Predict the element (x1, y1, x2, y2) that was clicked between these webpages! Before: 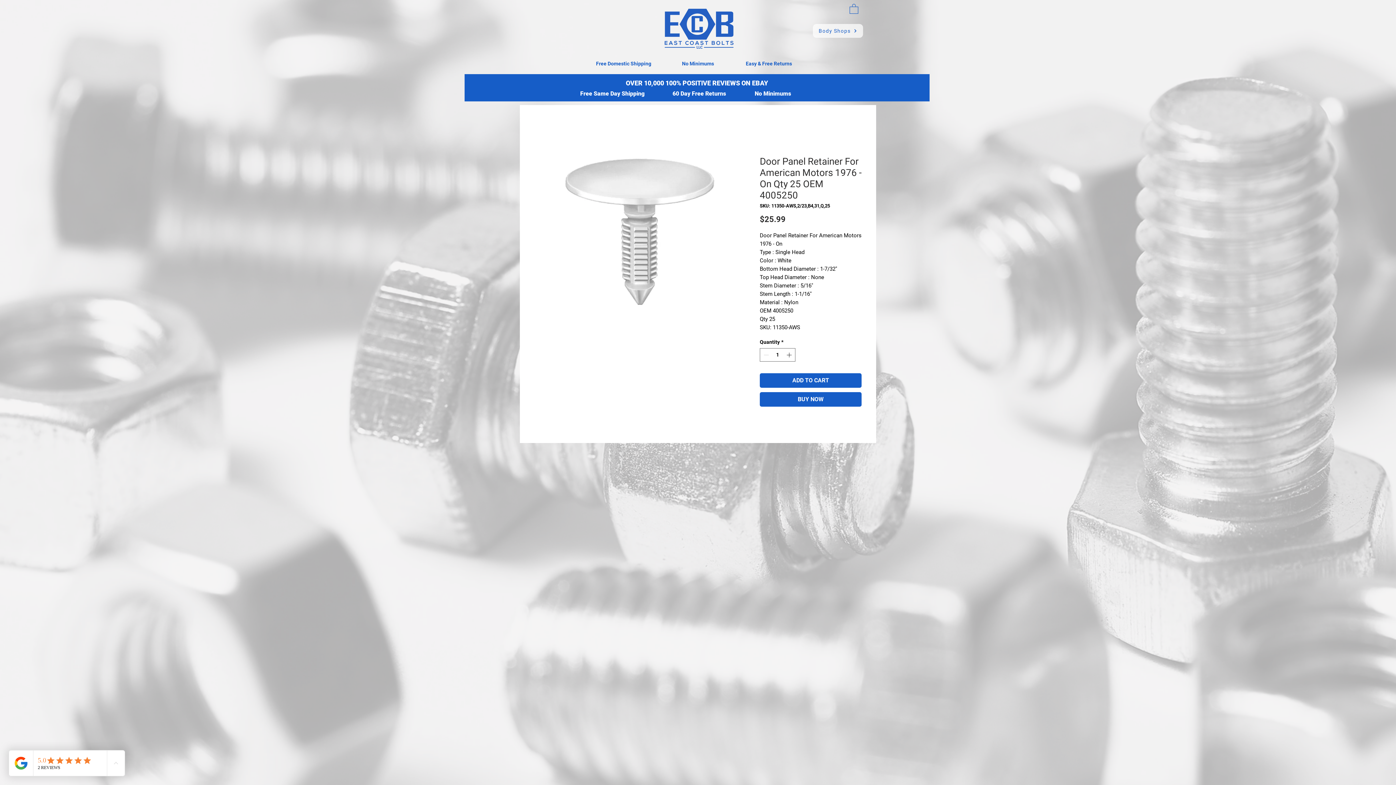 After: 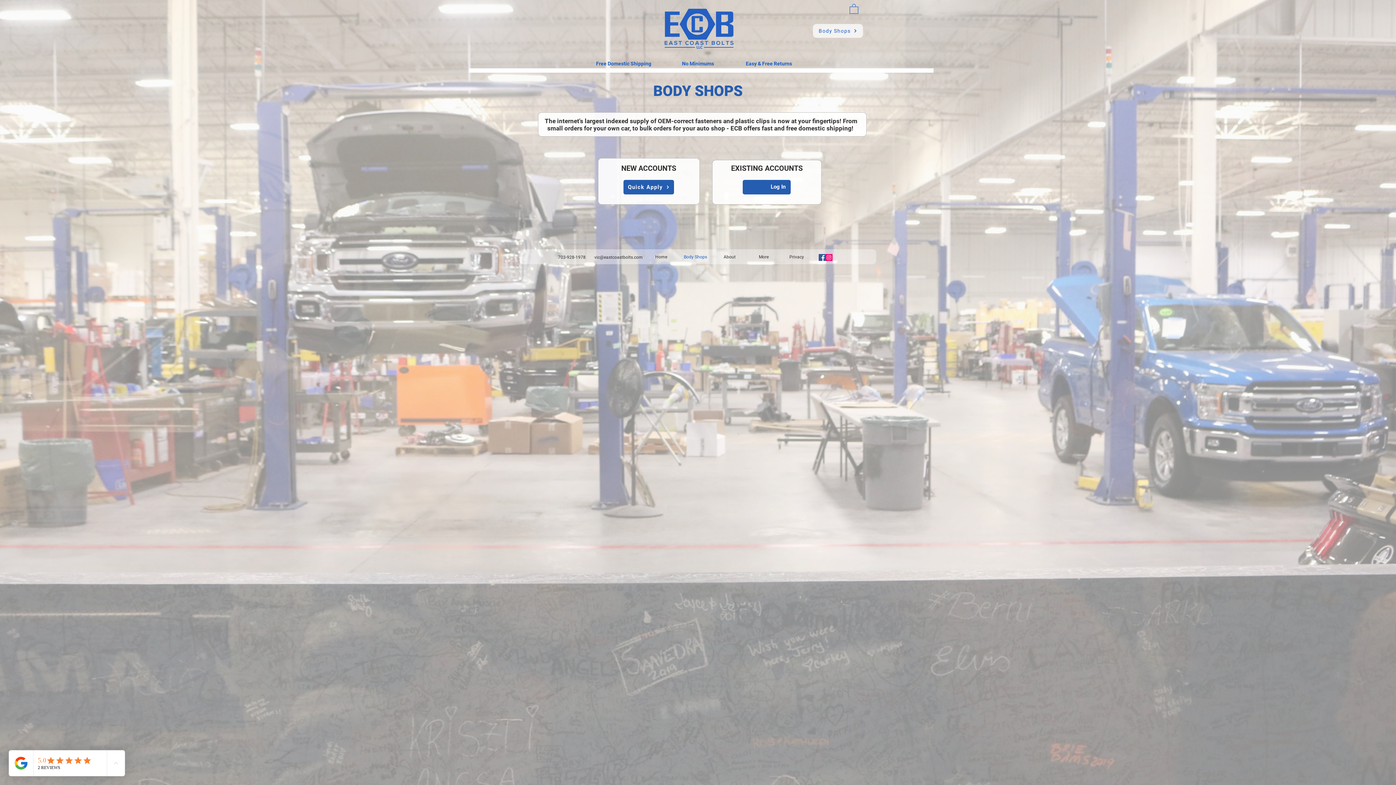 Action: bbox: (813, 23, 863, 37) label: Body Shops